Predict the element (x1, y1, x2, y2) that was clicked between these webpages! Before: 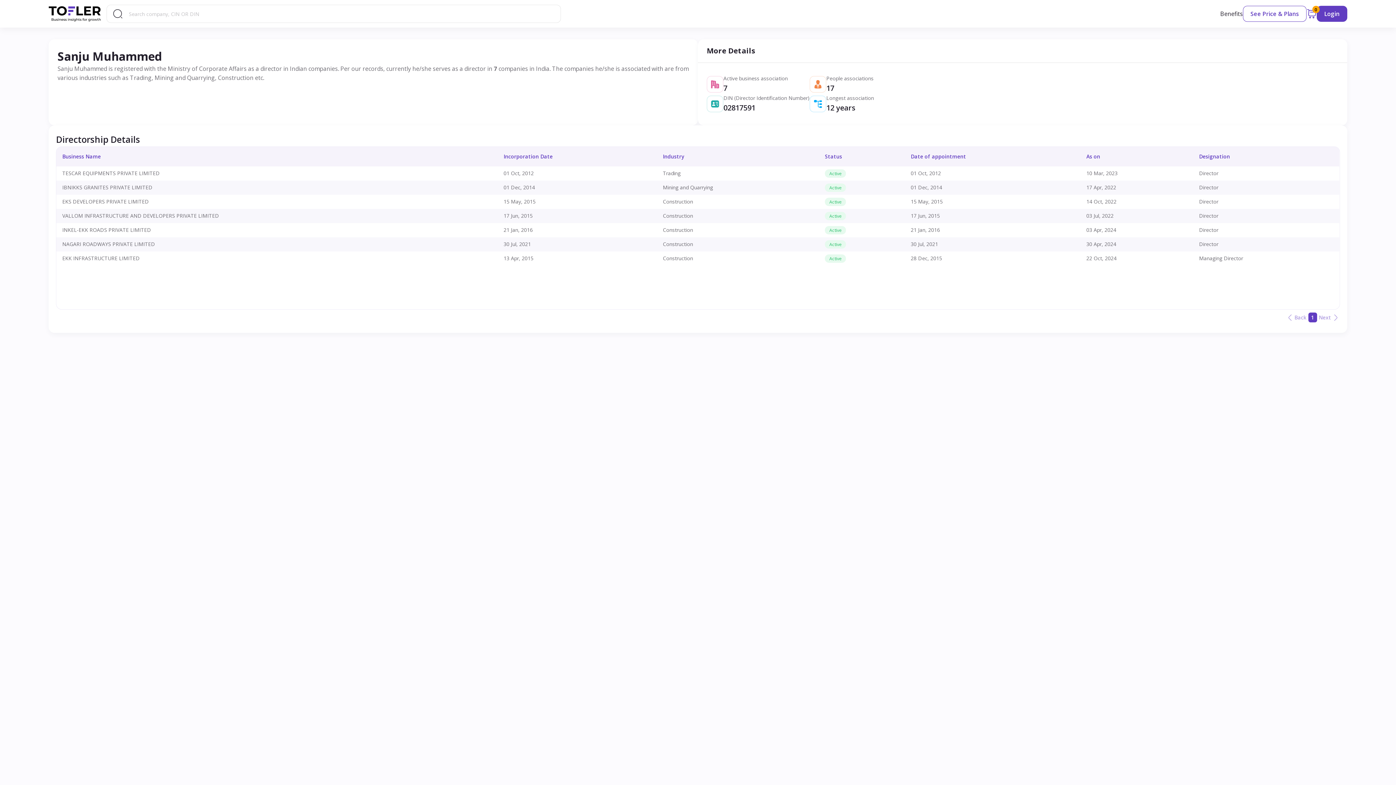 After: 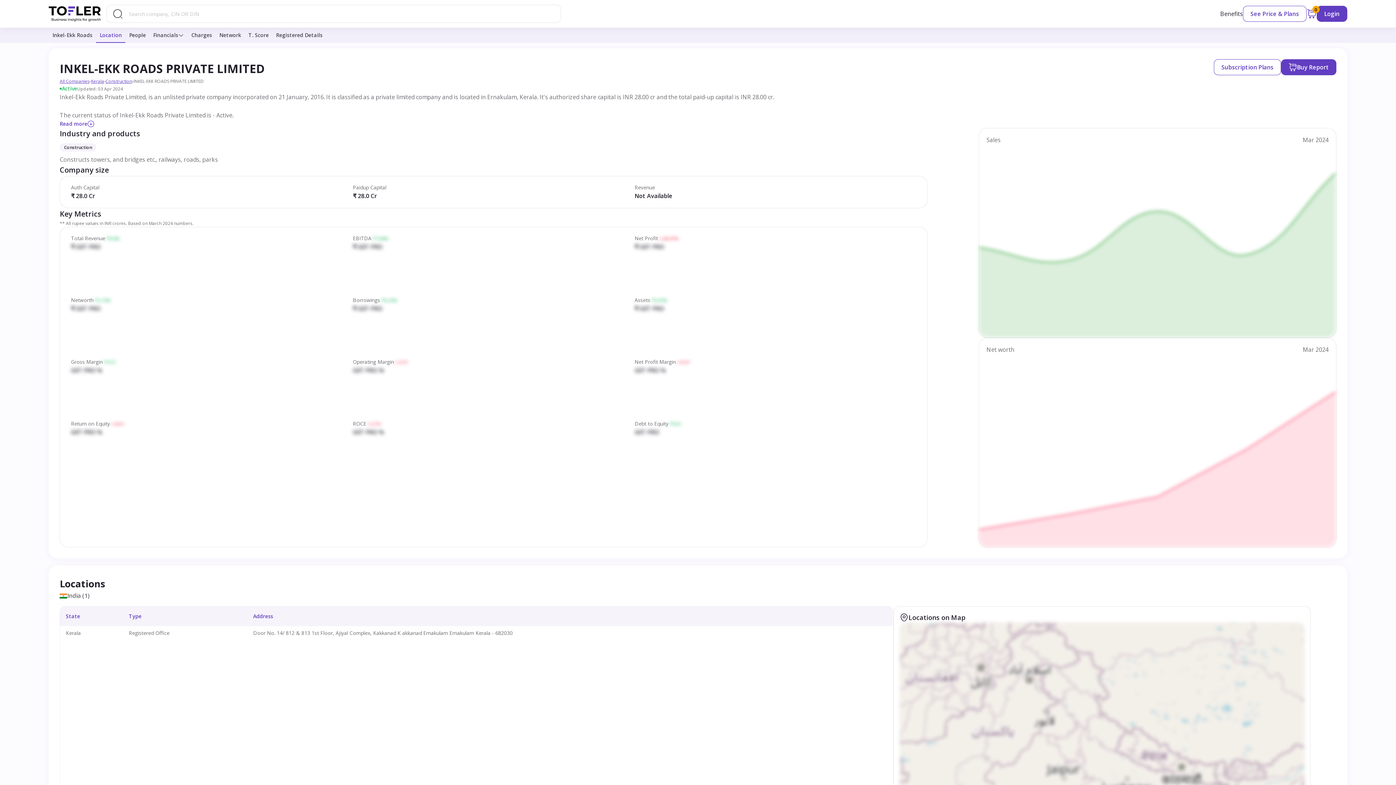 Action: bbox: (62, 226, 151, 233) label: INKEL-EKK ROADS PRIVATE LIMITED